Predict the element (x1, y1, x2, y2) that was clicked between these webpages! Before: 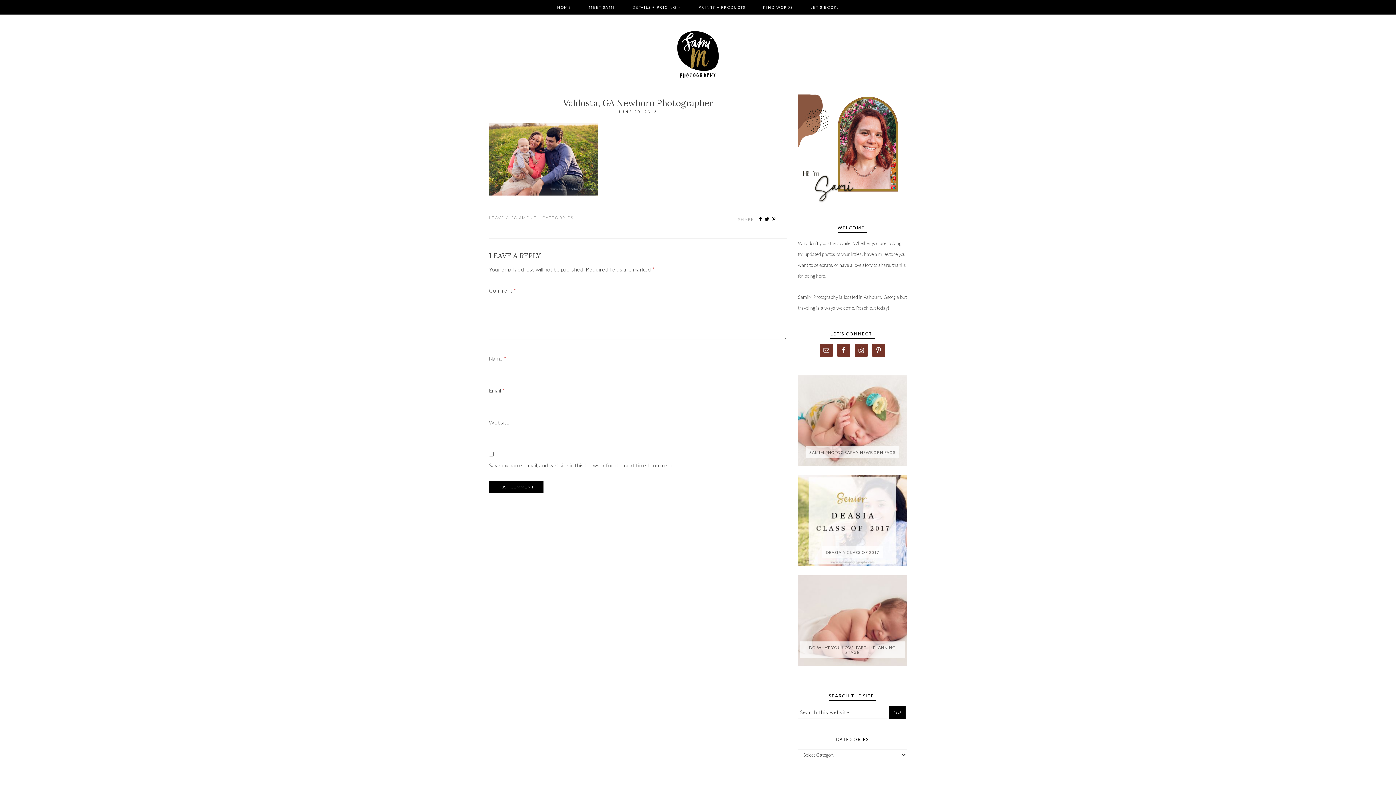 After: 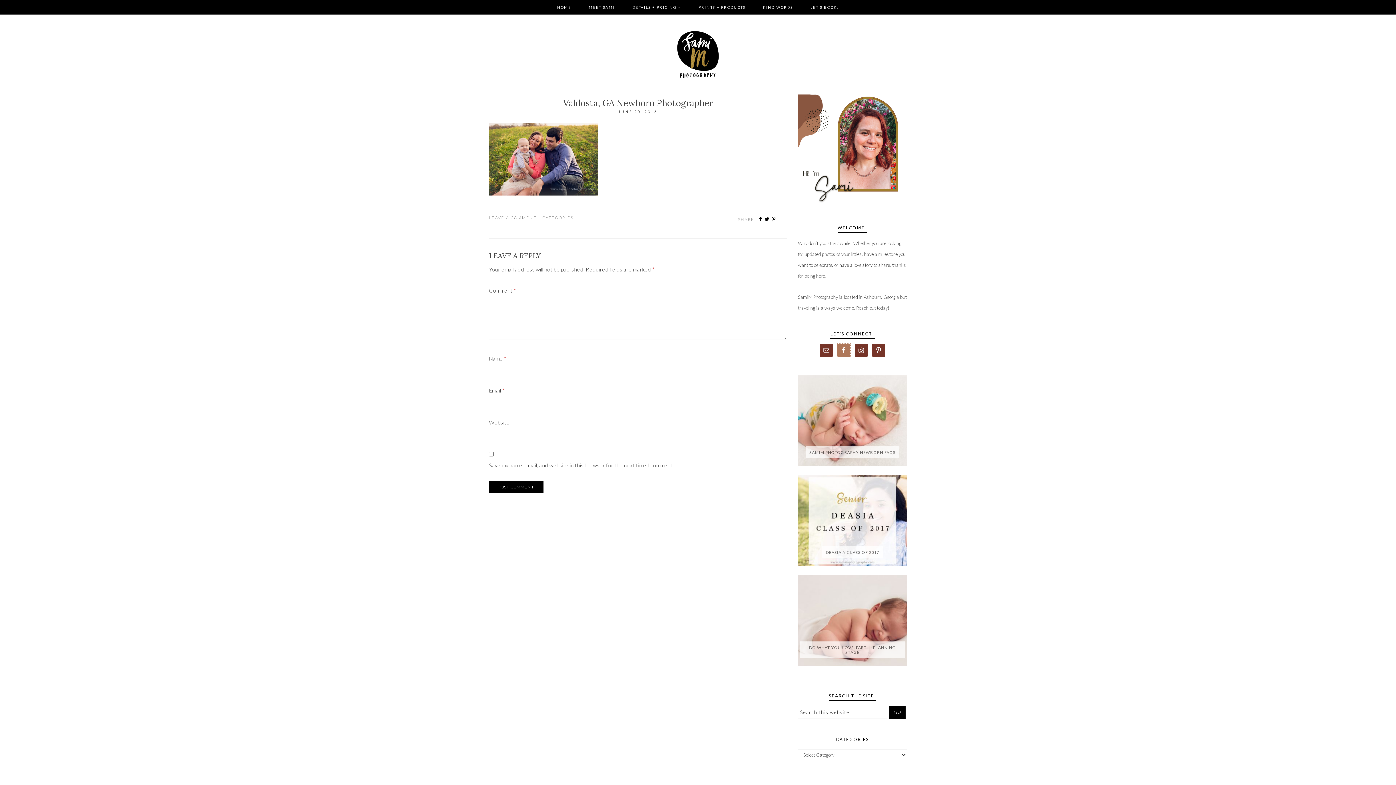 Action: bbox: (837, 344, 850, 357)